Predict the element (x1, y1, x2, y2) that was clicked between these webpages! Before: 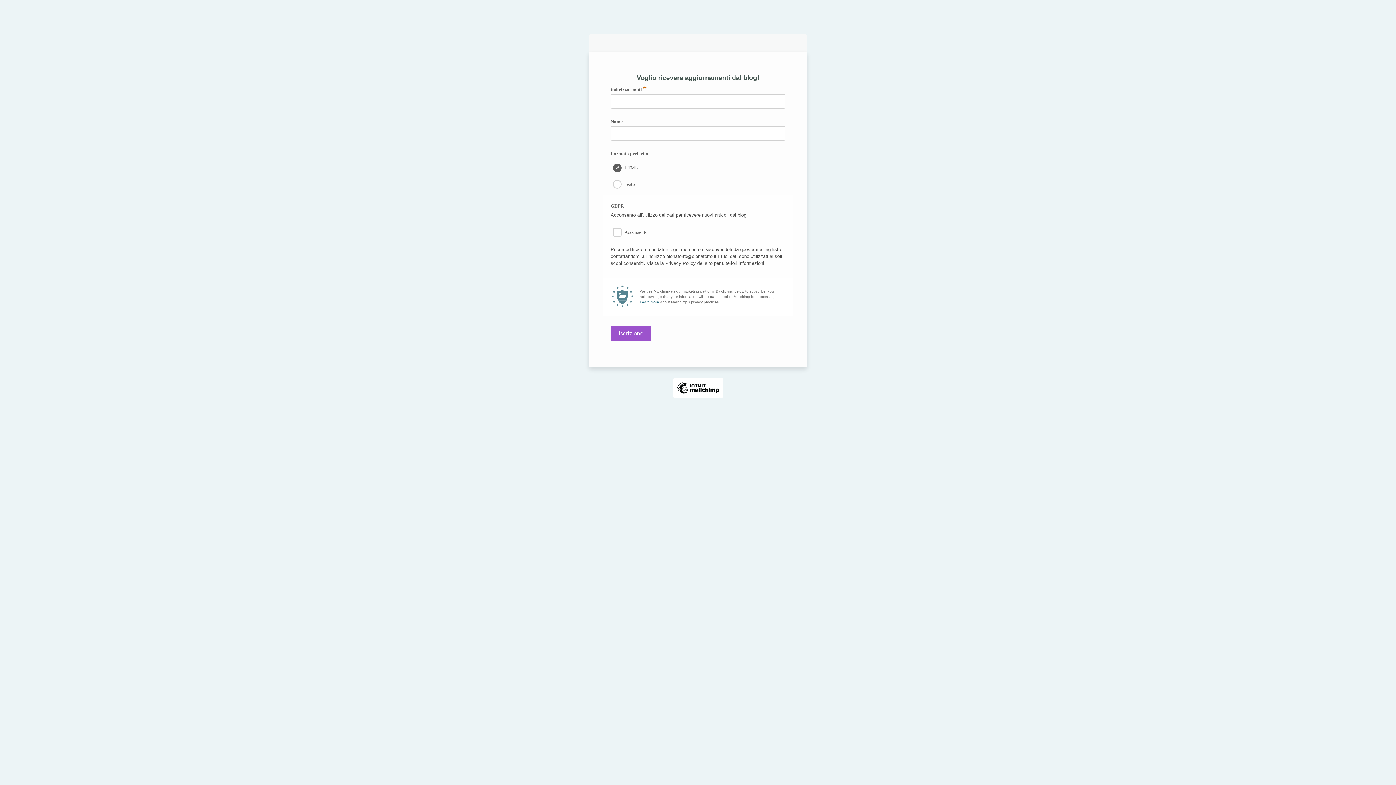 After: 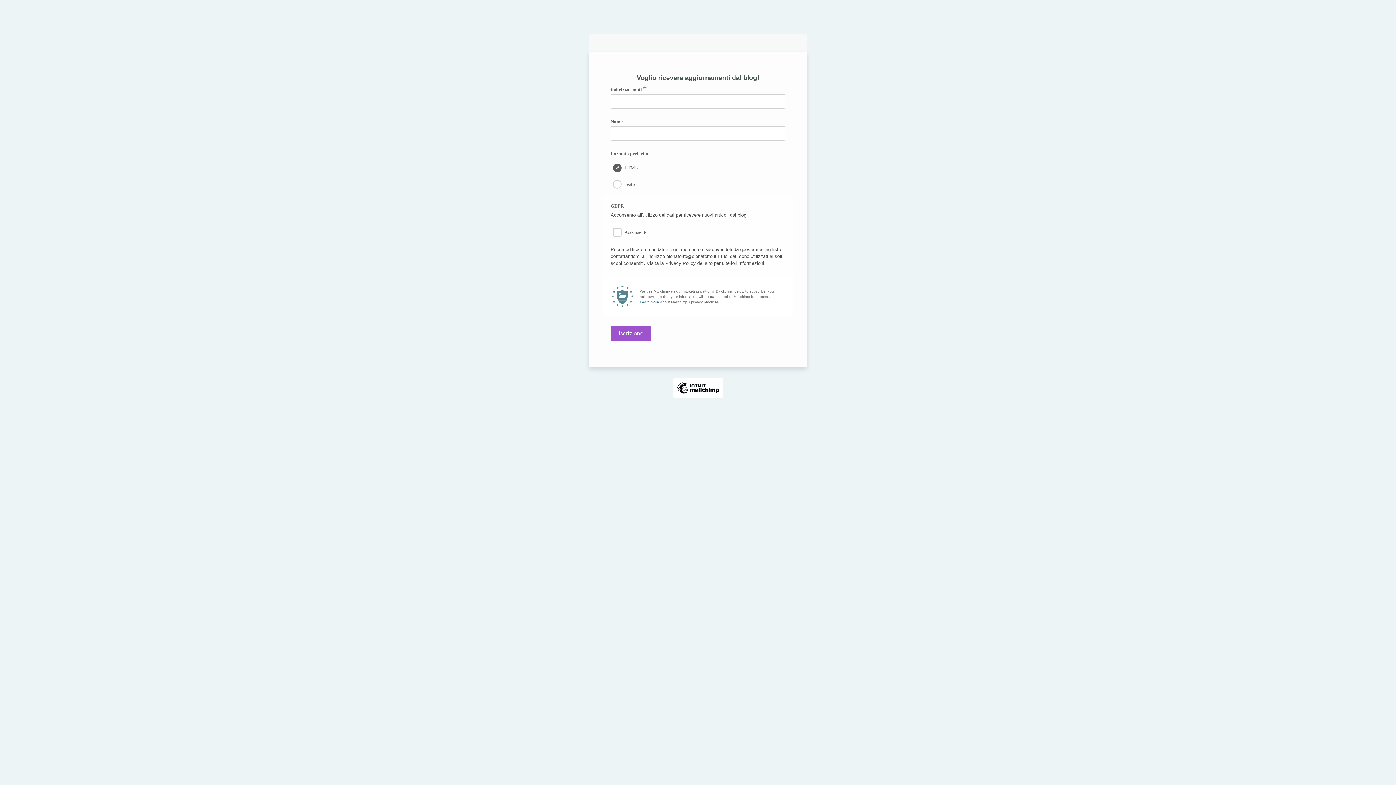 Action: bbox: (640, 300, 659, 304) label: Learn more